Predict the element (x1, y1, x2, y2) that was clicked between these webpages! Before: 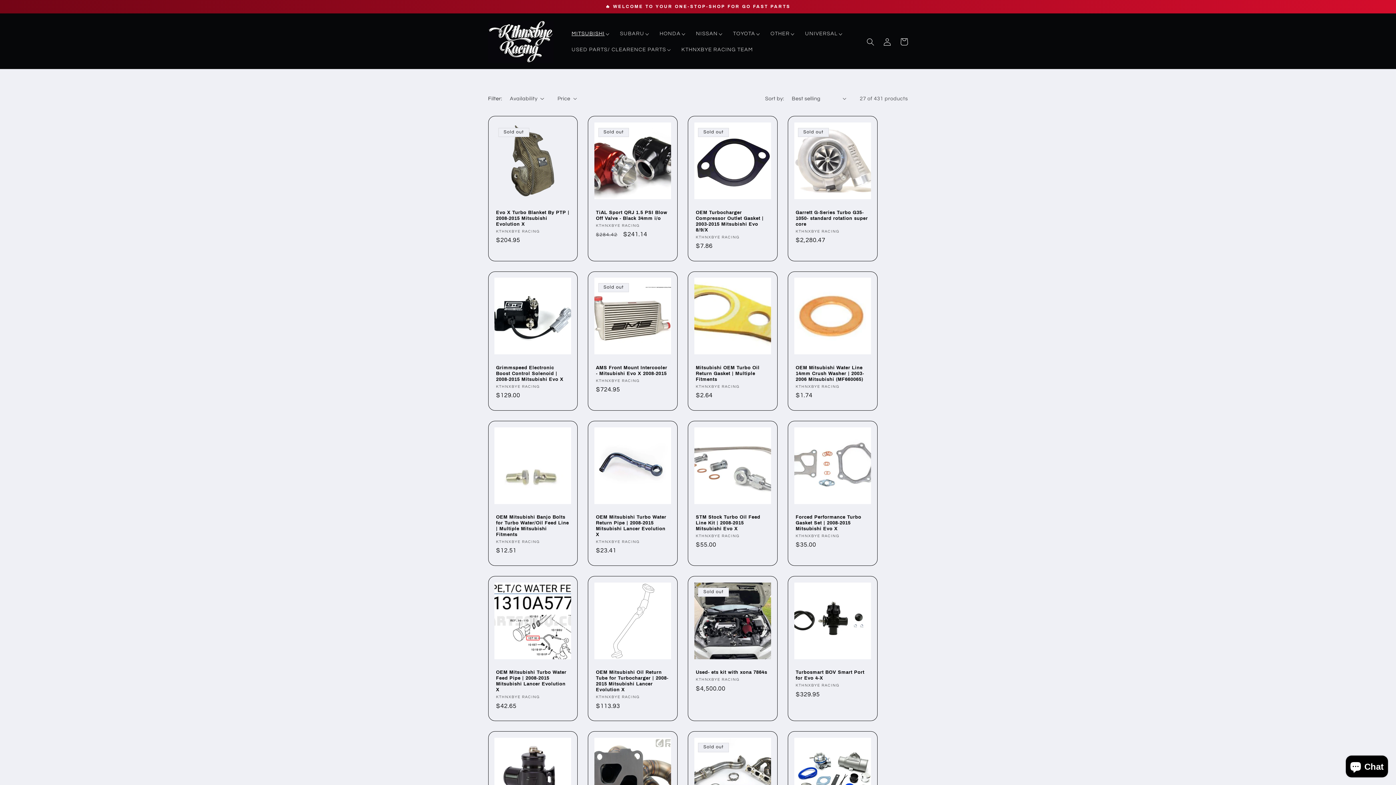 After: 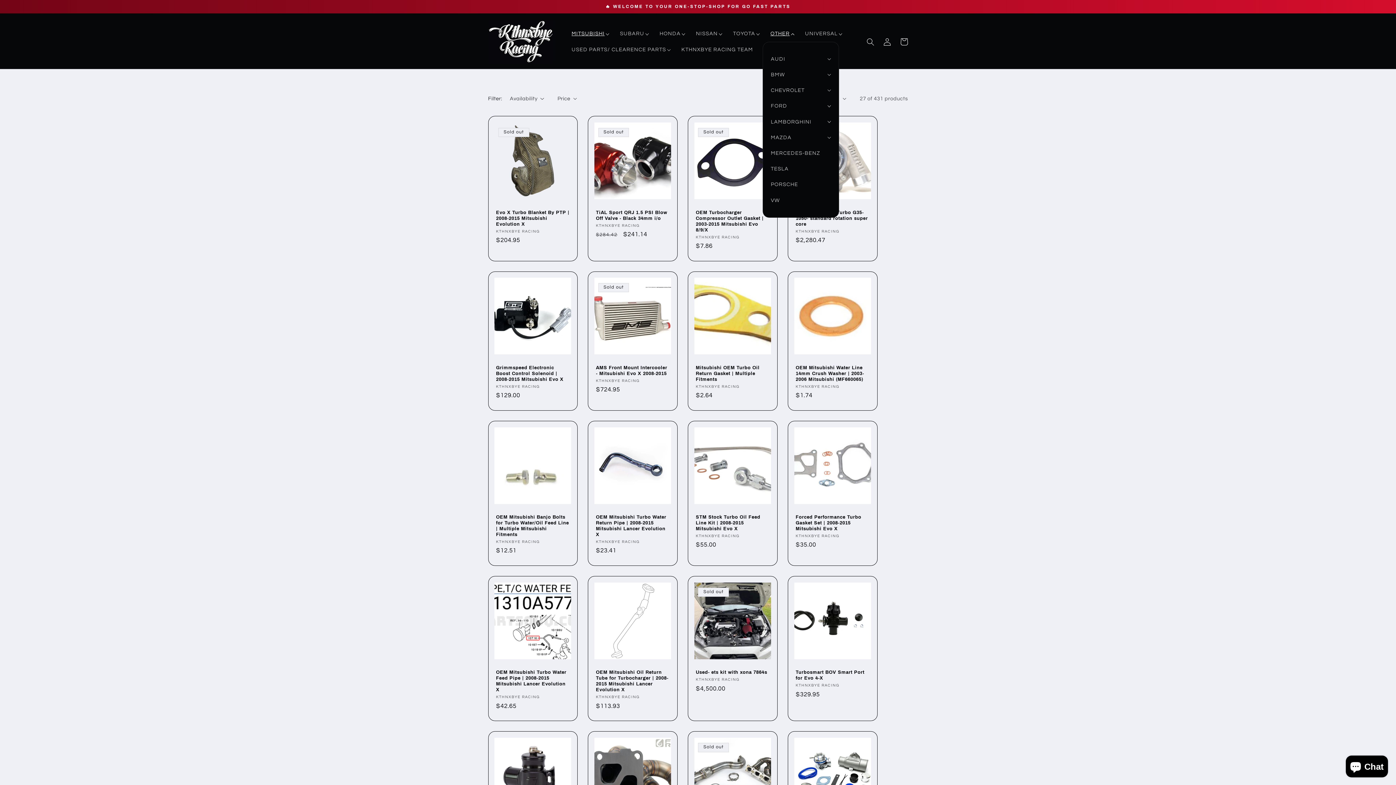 Action: bbox: (763, 26, 797, 41) label: OTHER